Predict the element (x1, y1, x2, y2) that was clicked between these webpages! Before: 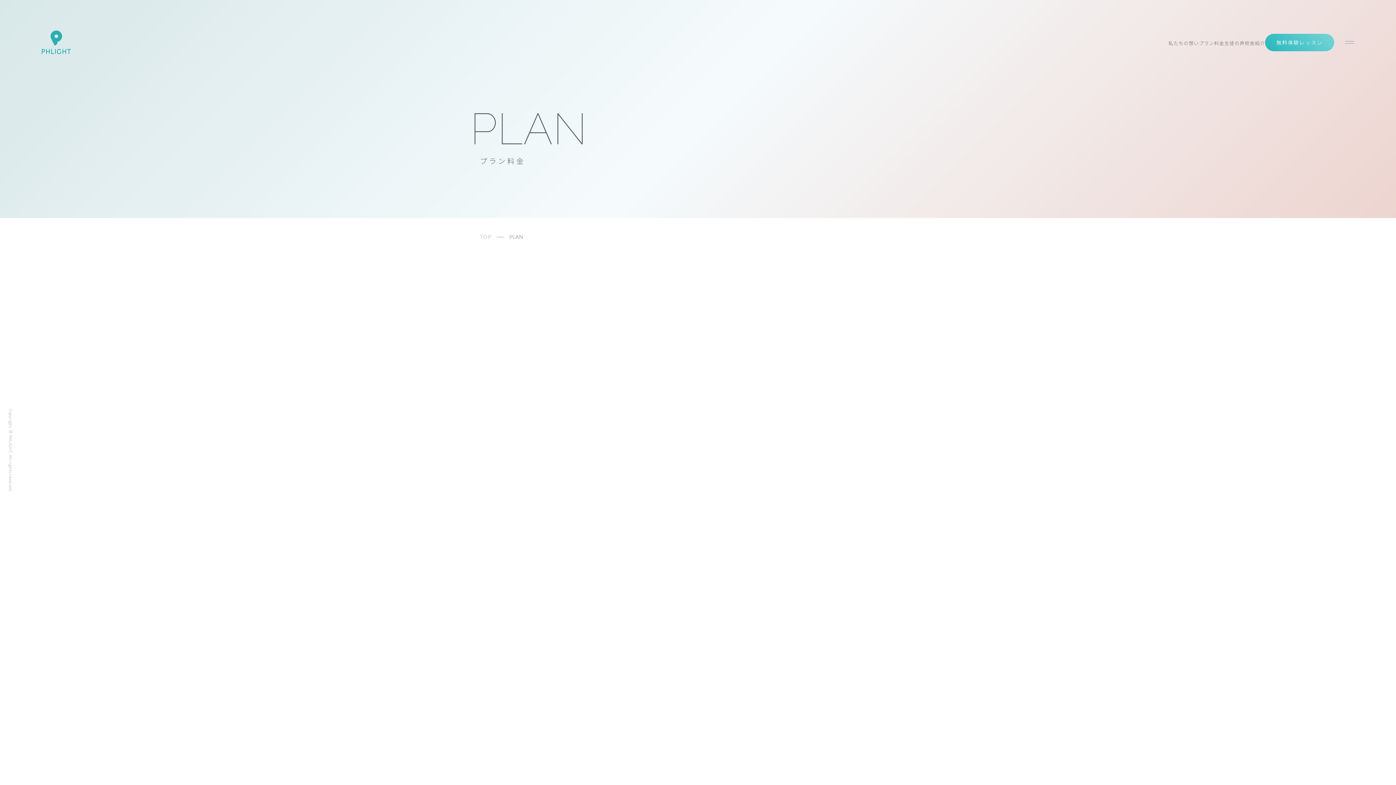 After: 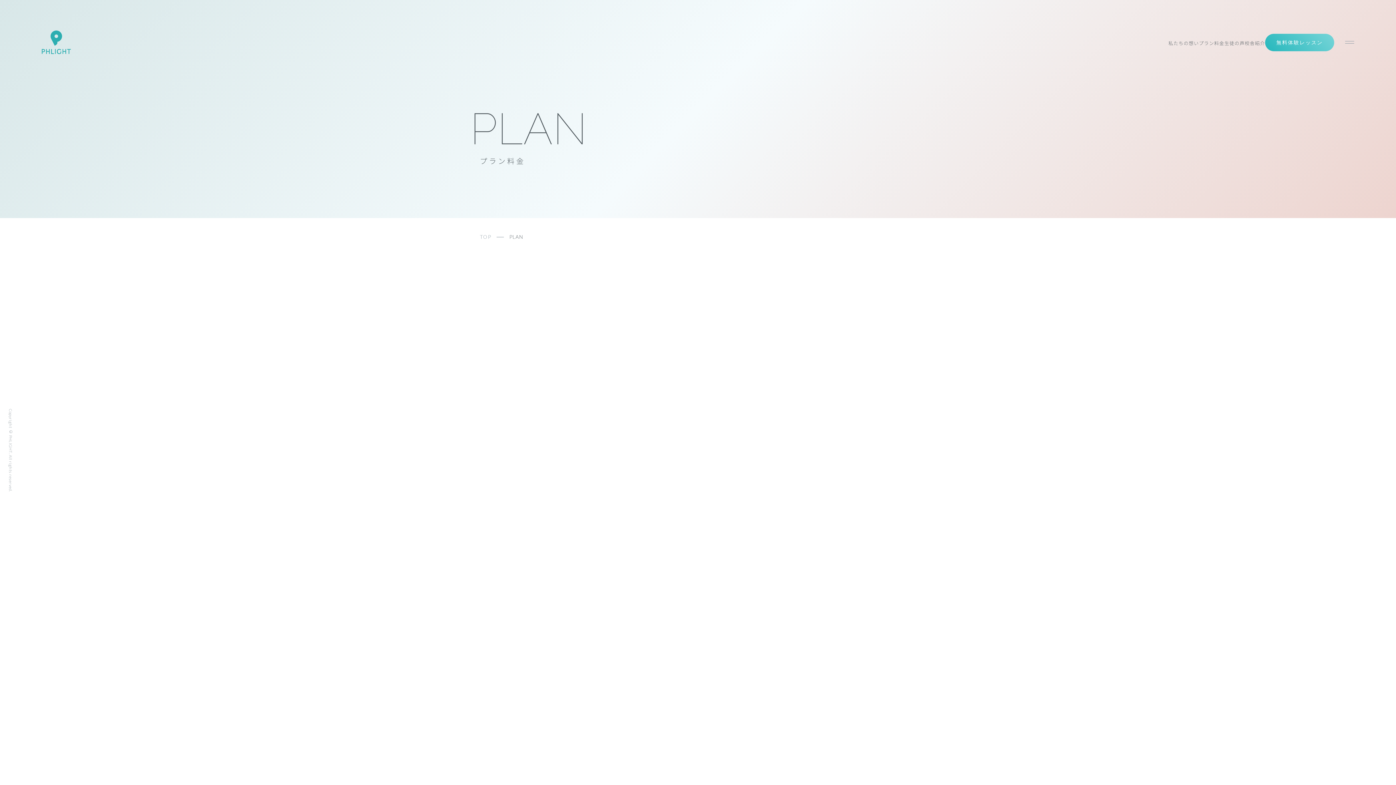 Action: label: プラン料金 bbox: (1199, 39, 1224, 46)